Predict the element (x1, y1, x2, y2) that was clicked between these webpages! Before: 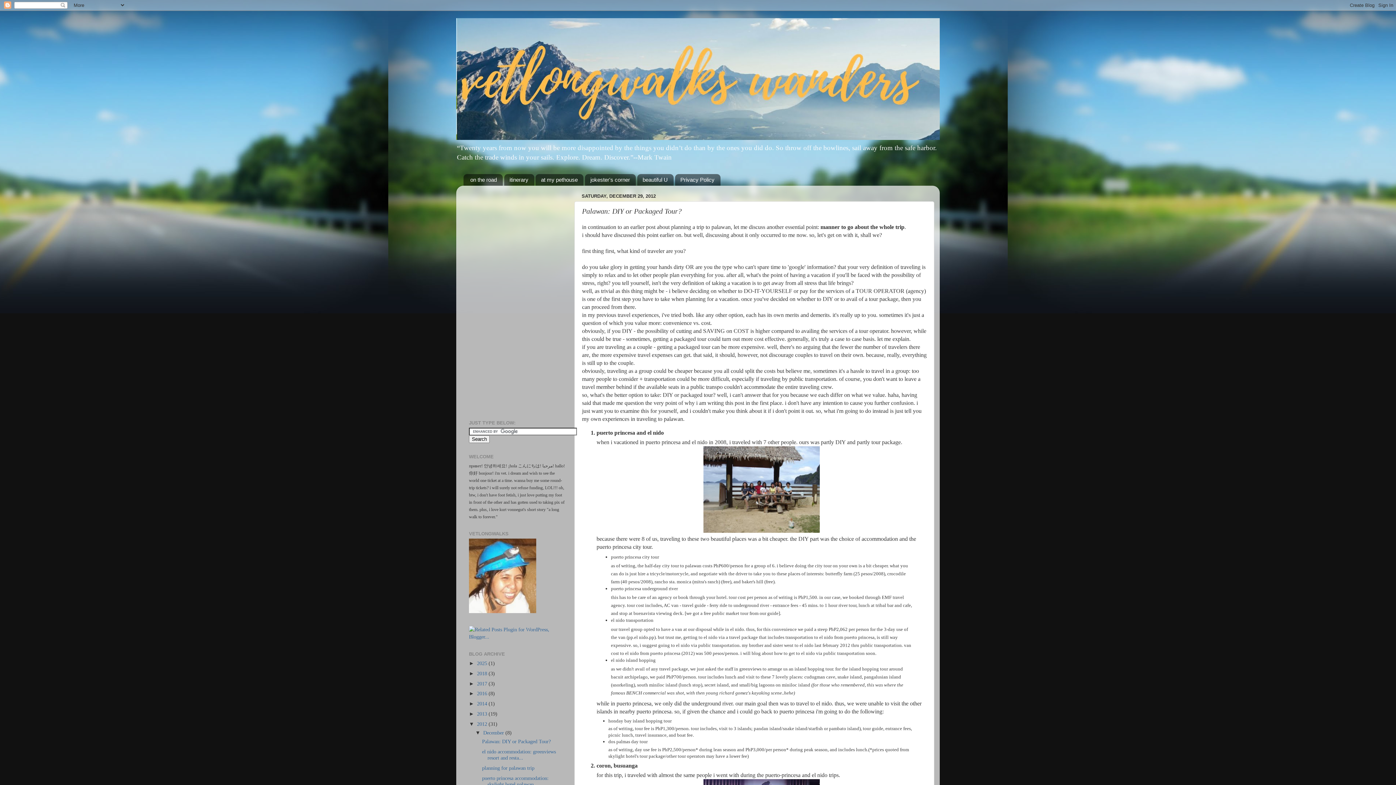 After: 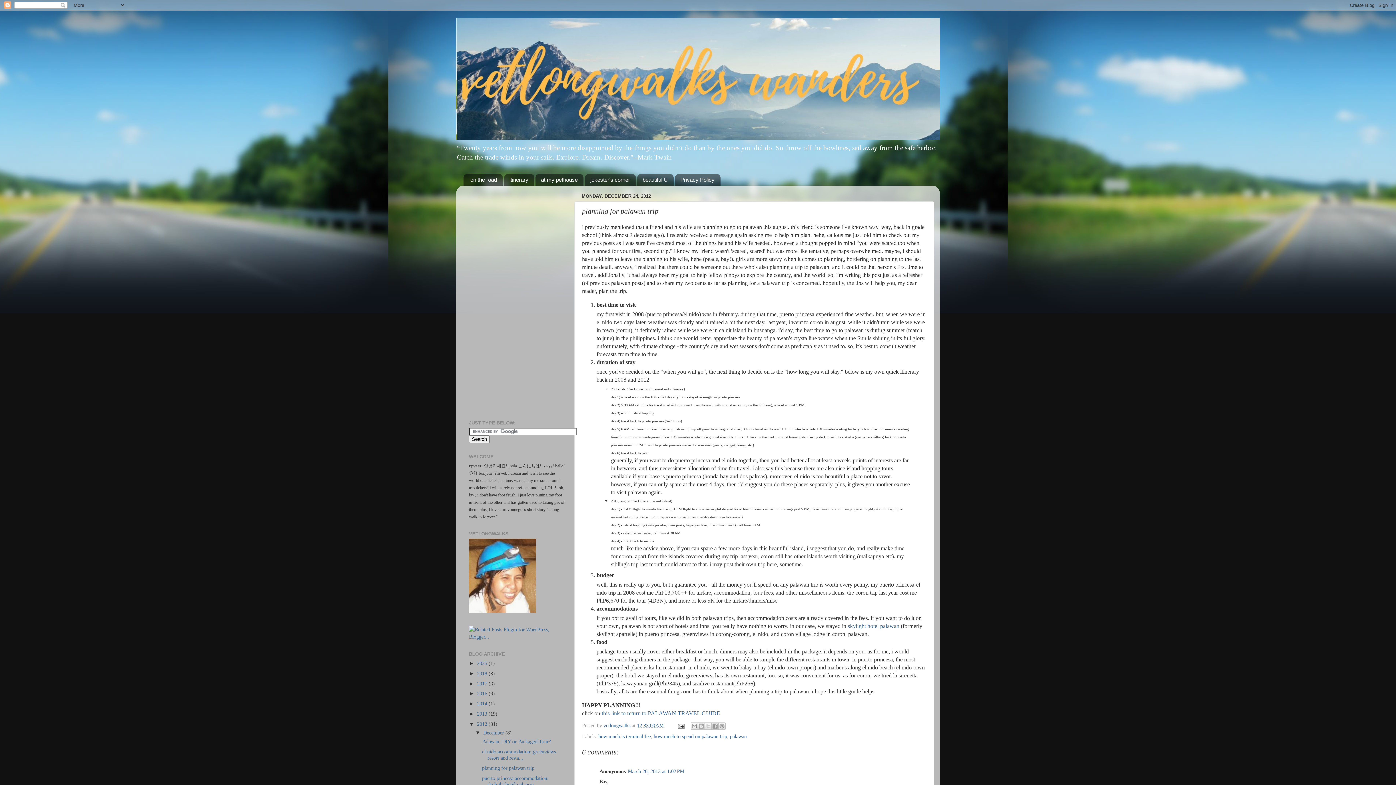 Action: bbox: (482, 765, 534, 771) label: planning for palawan trip